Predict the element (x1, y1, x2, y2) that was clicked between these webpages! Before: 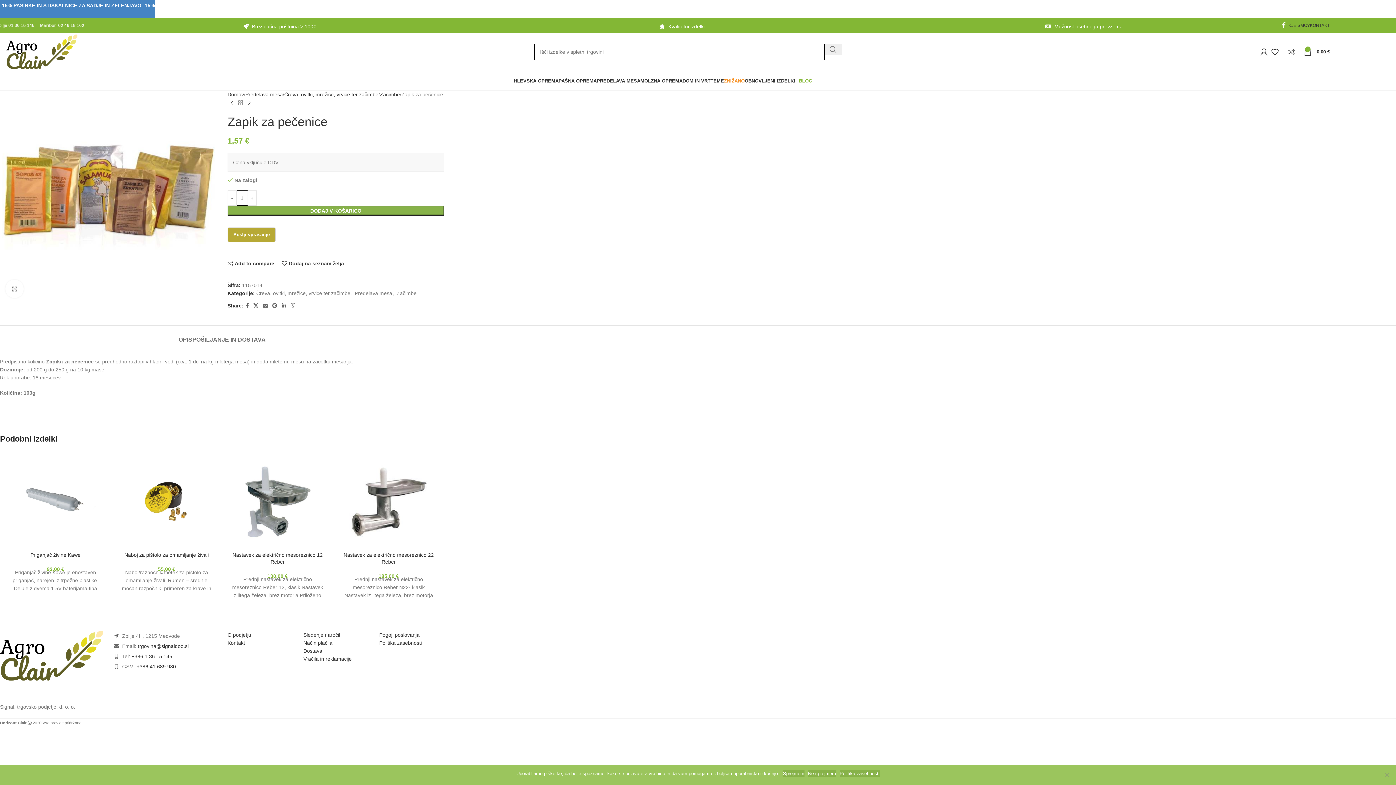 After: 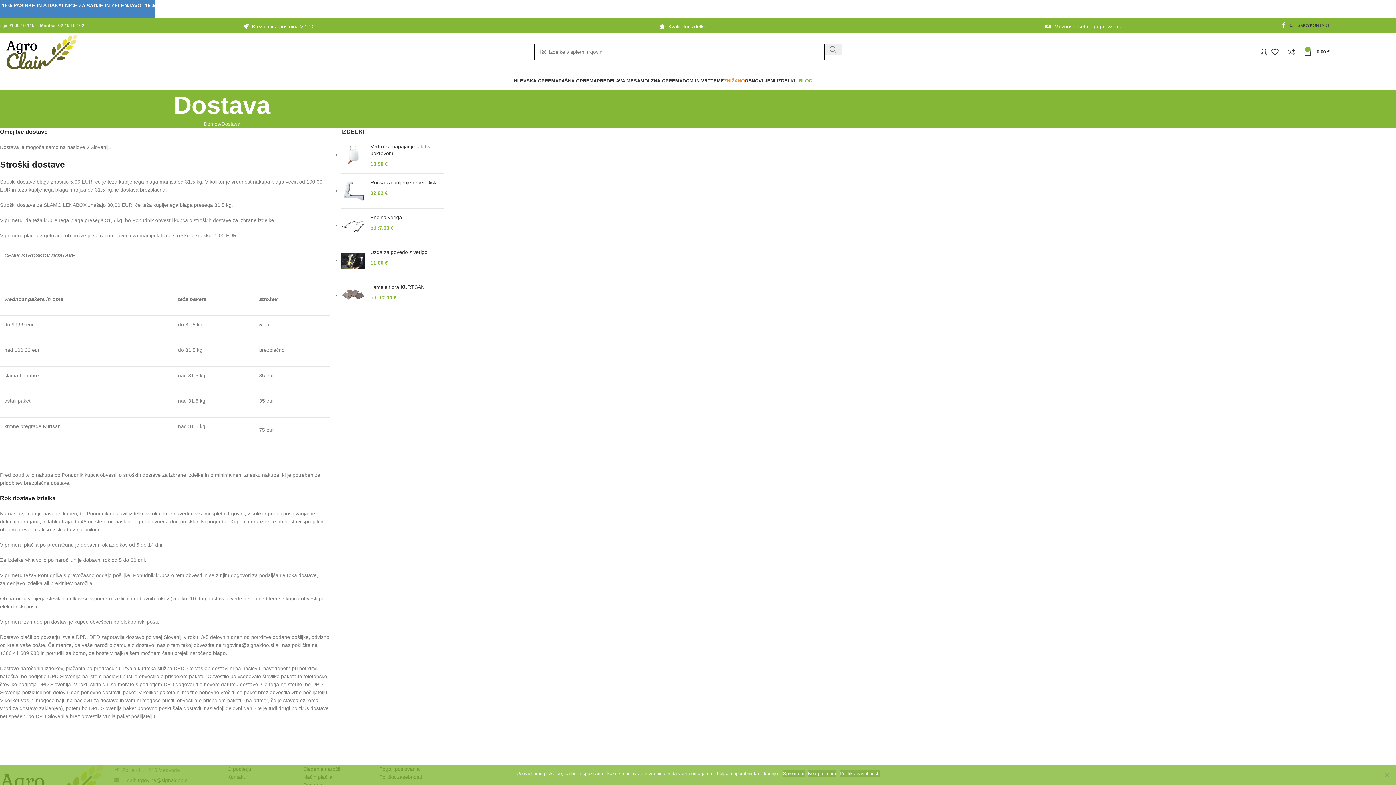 Action: bbox: (303, 648, 322, 654) label: Dostava